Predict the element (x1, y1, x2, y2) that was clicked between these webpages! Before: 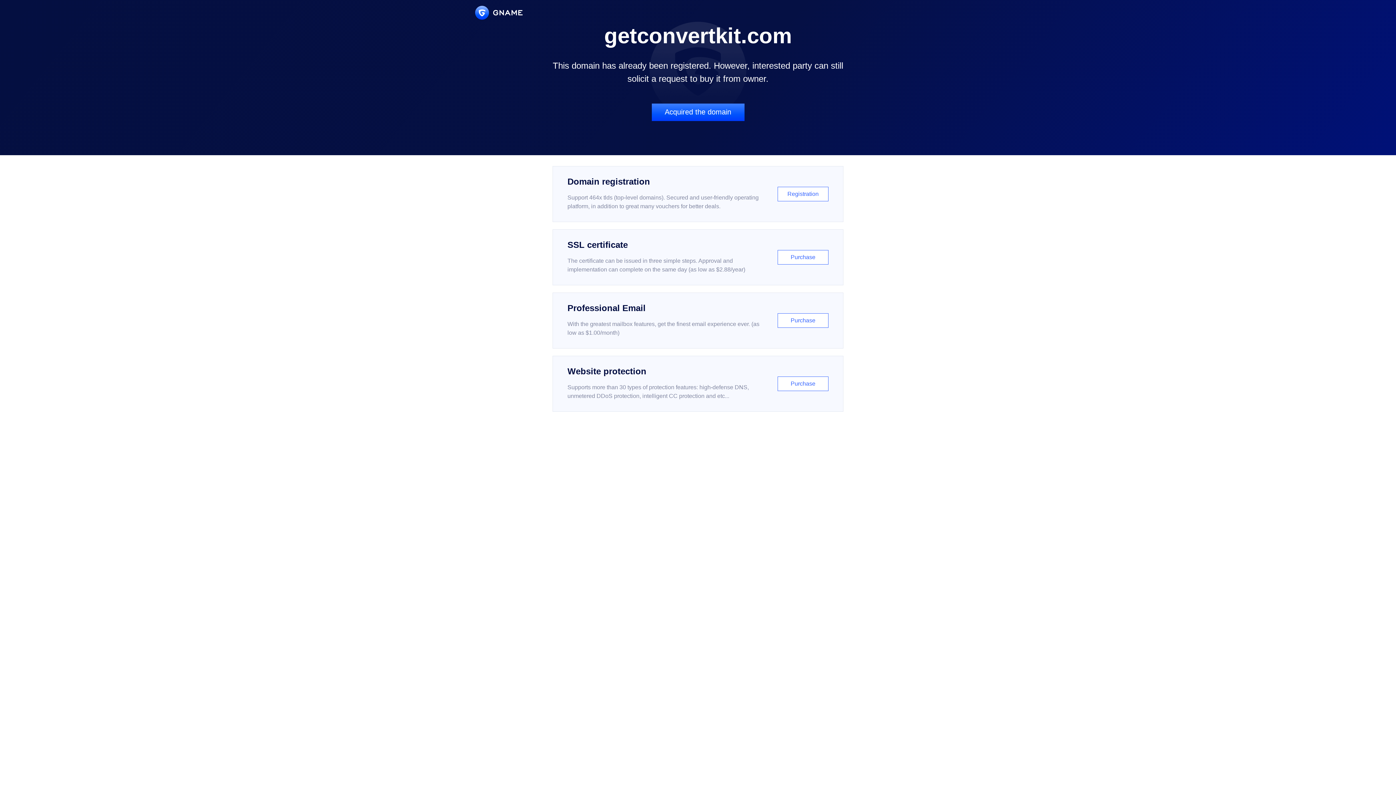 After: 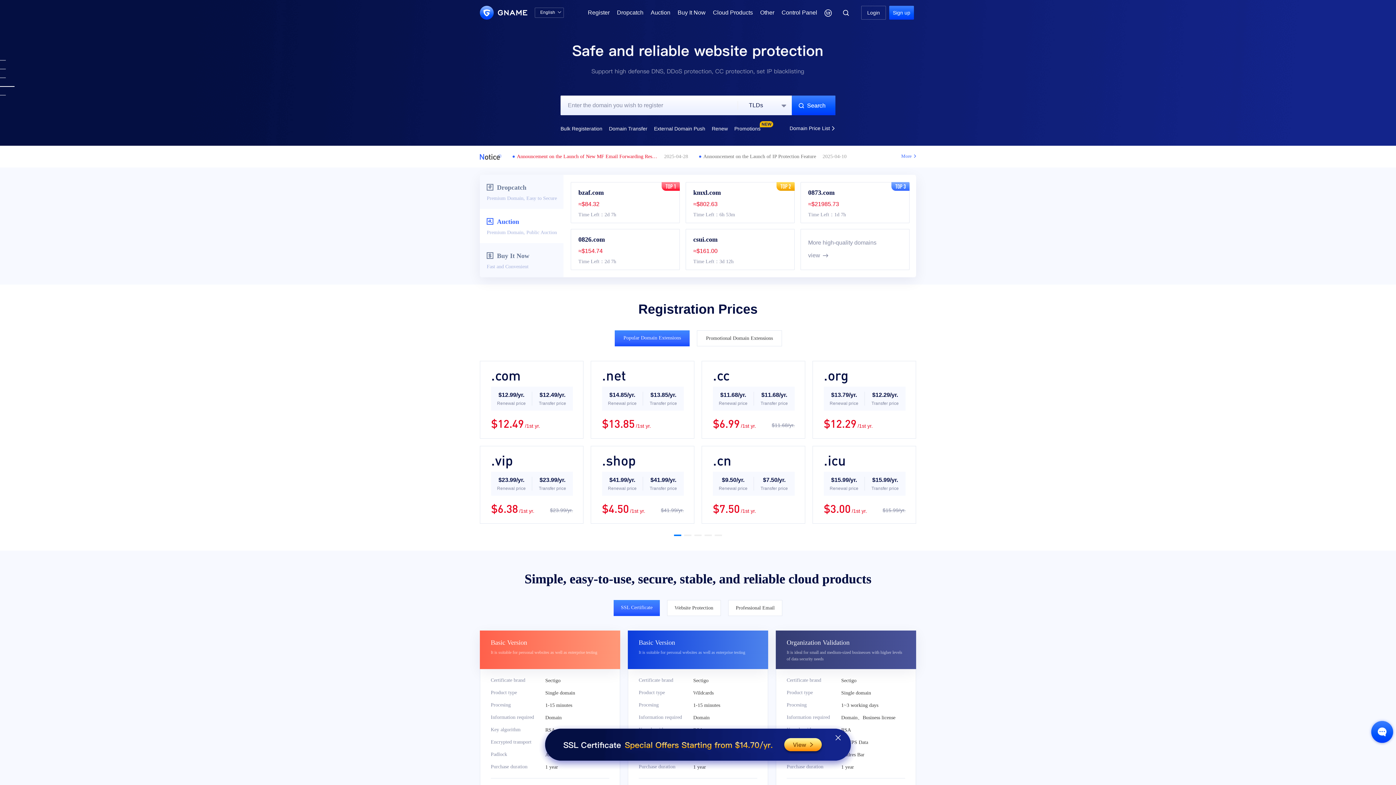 Action: bbox: (475, 5, 522, 19)